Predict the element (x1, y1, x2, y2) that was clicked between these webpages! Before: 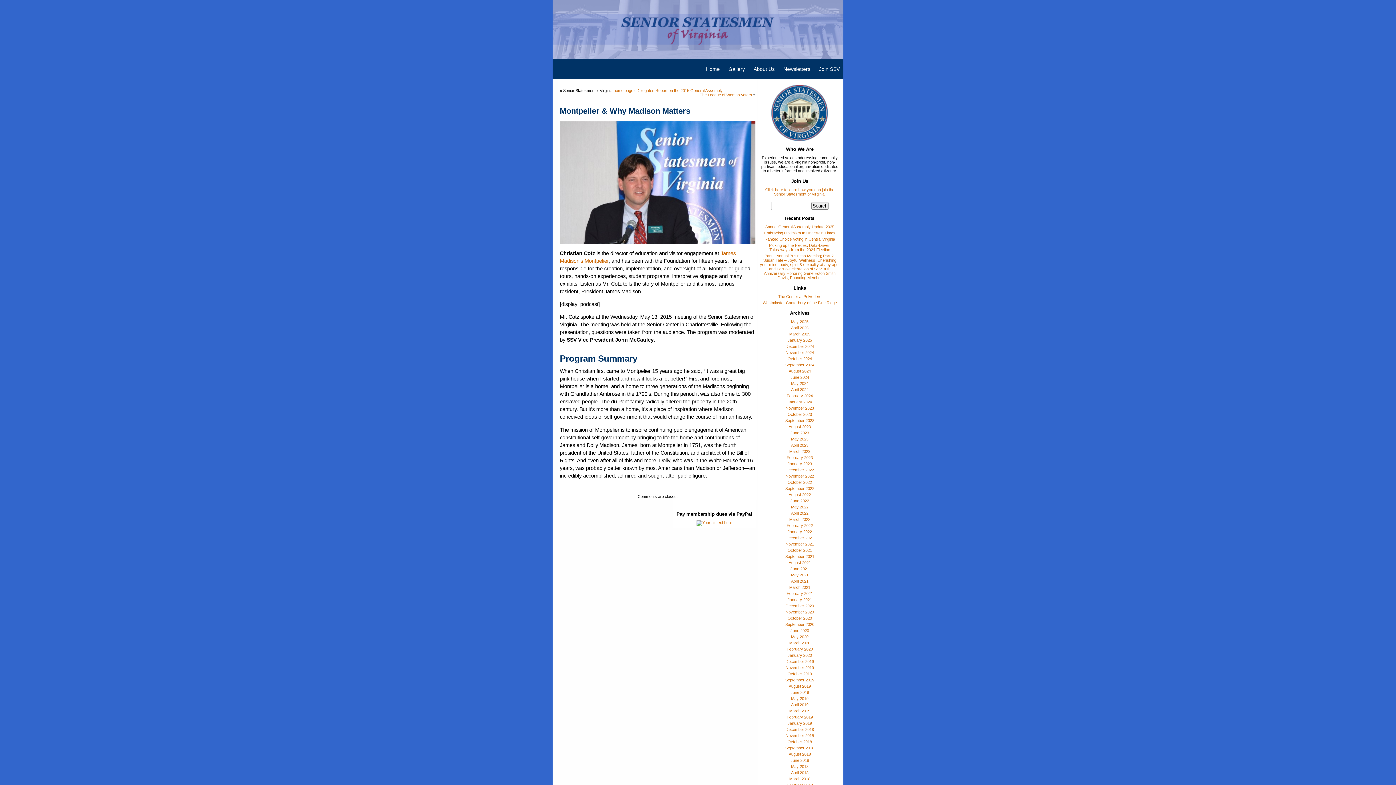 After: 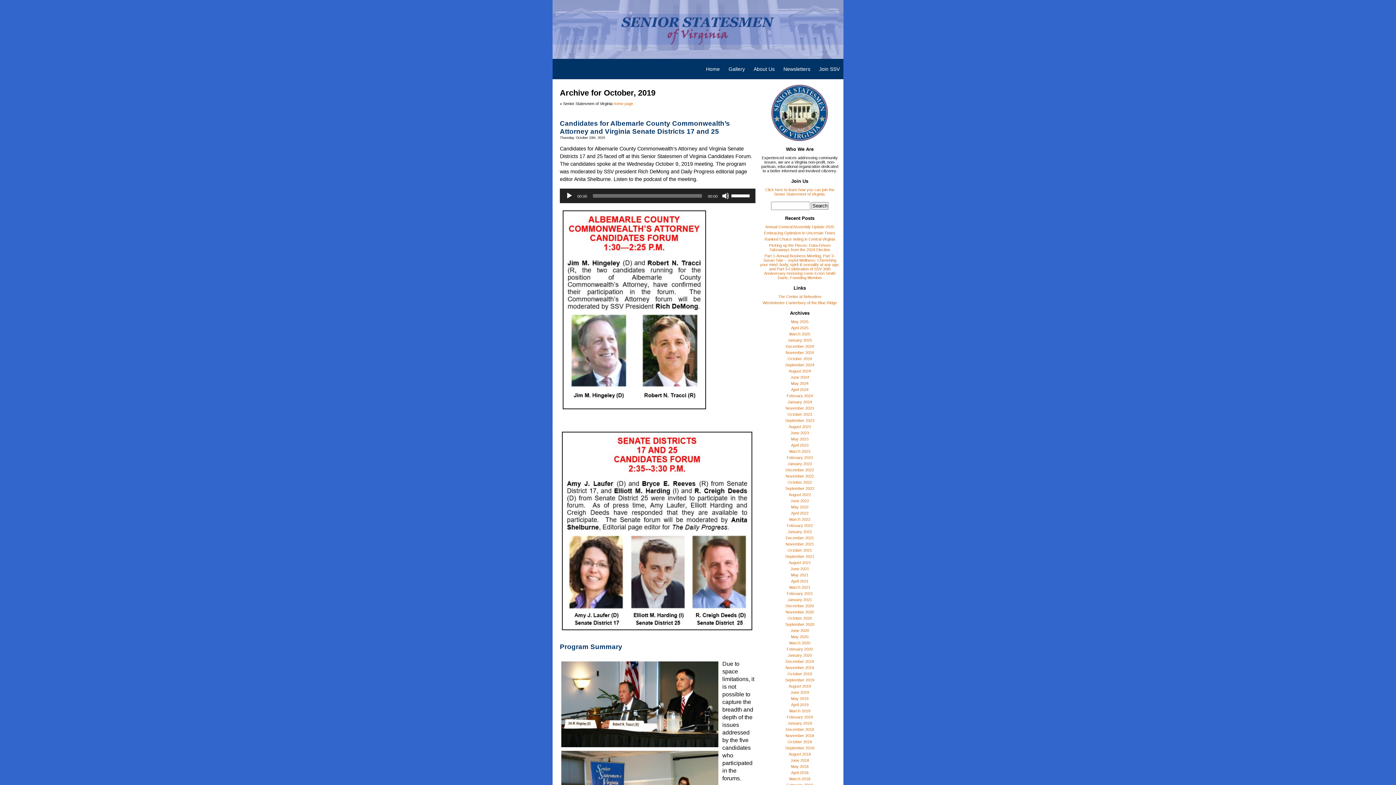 Action: label: October 2019 bbox: (787, 672, 812, 676)